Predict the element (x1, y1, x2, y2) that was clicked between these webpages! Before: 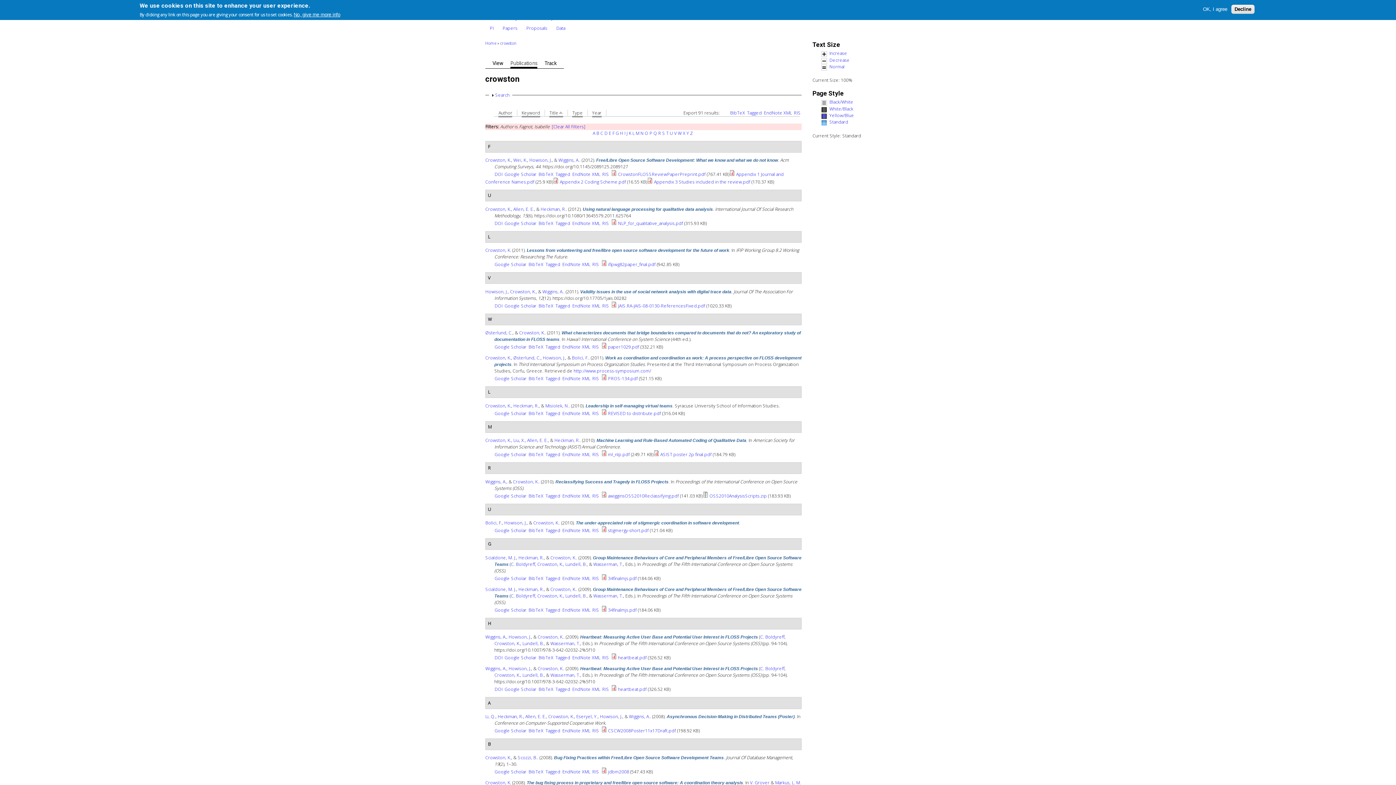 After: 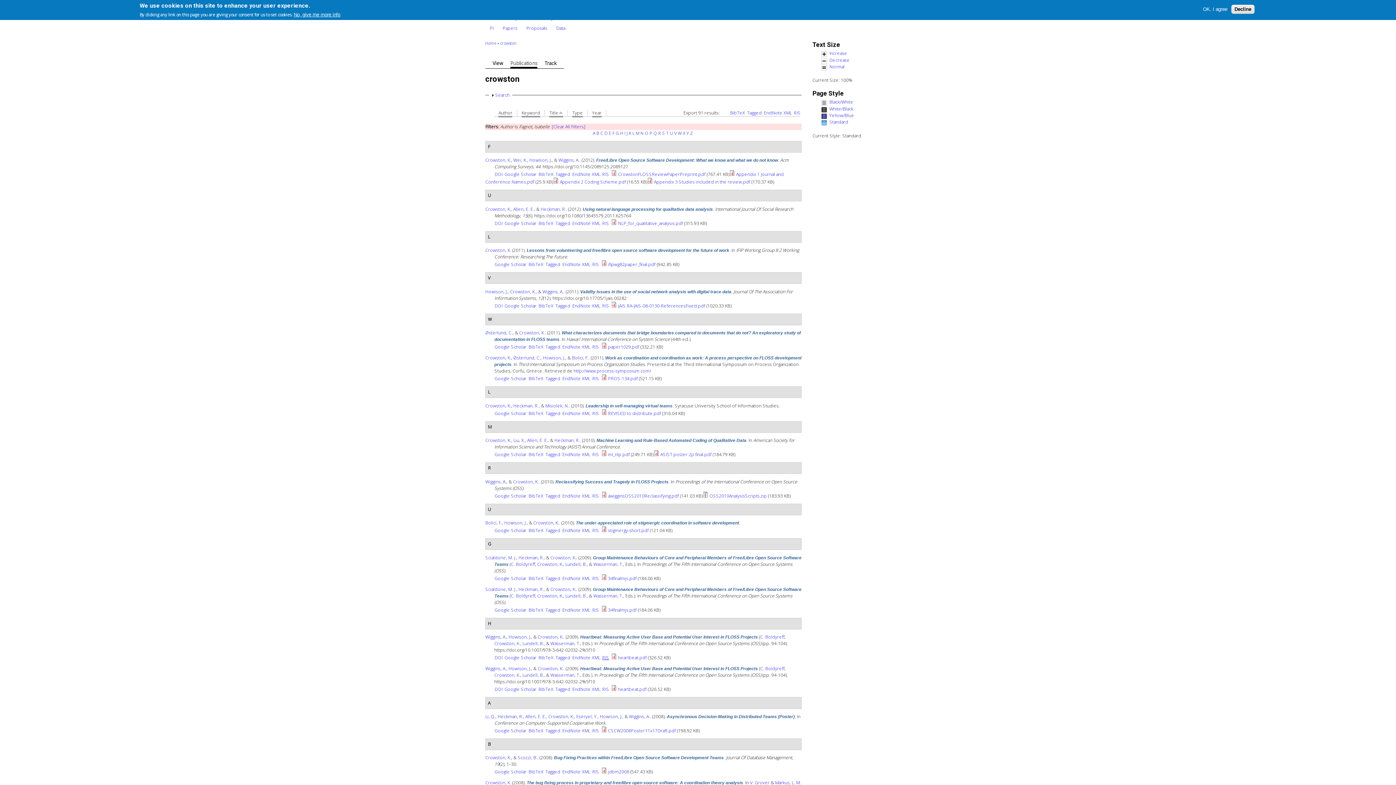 Action: bbox: (602, 654, 609, 661) label: RIS